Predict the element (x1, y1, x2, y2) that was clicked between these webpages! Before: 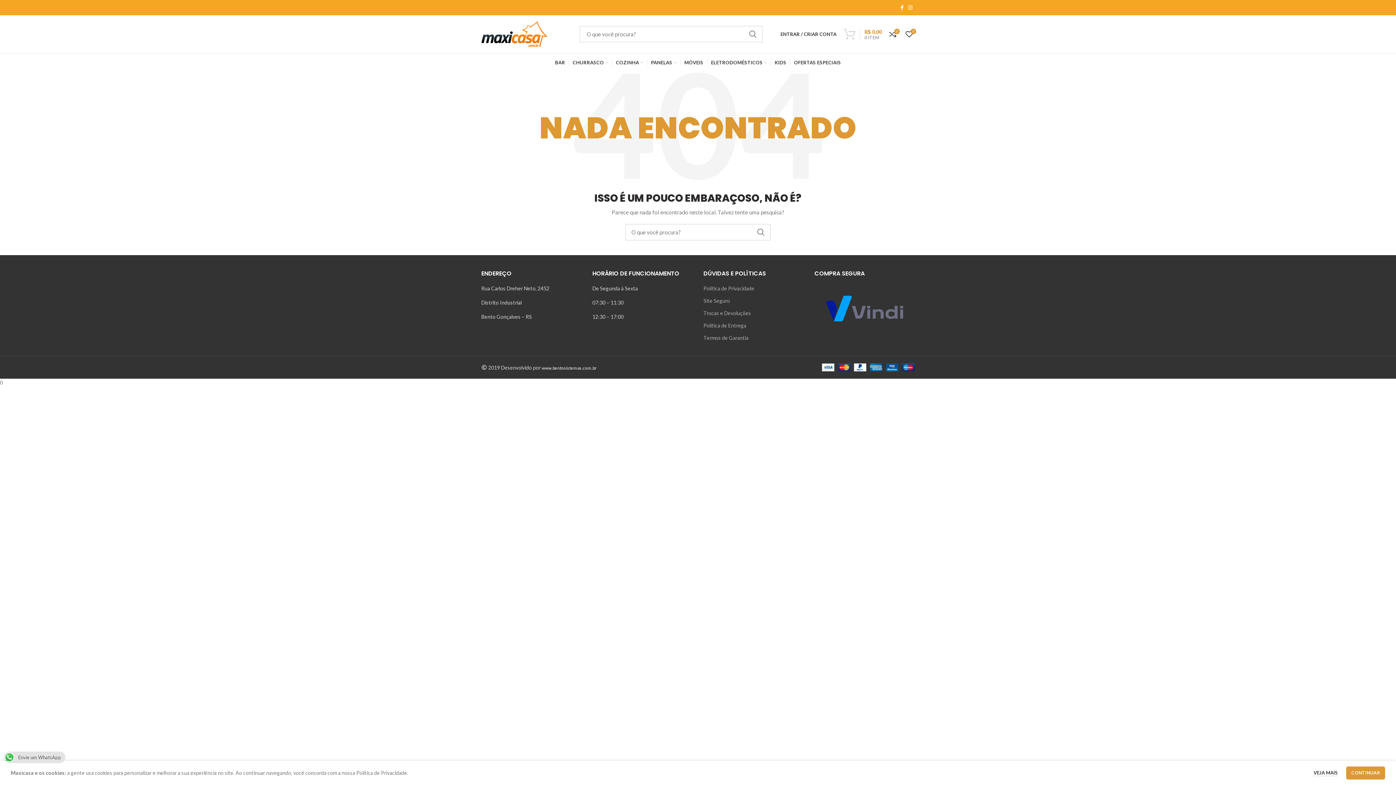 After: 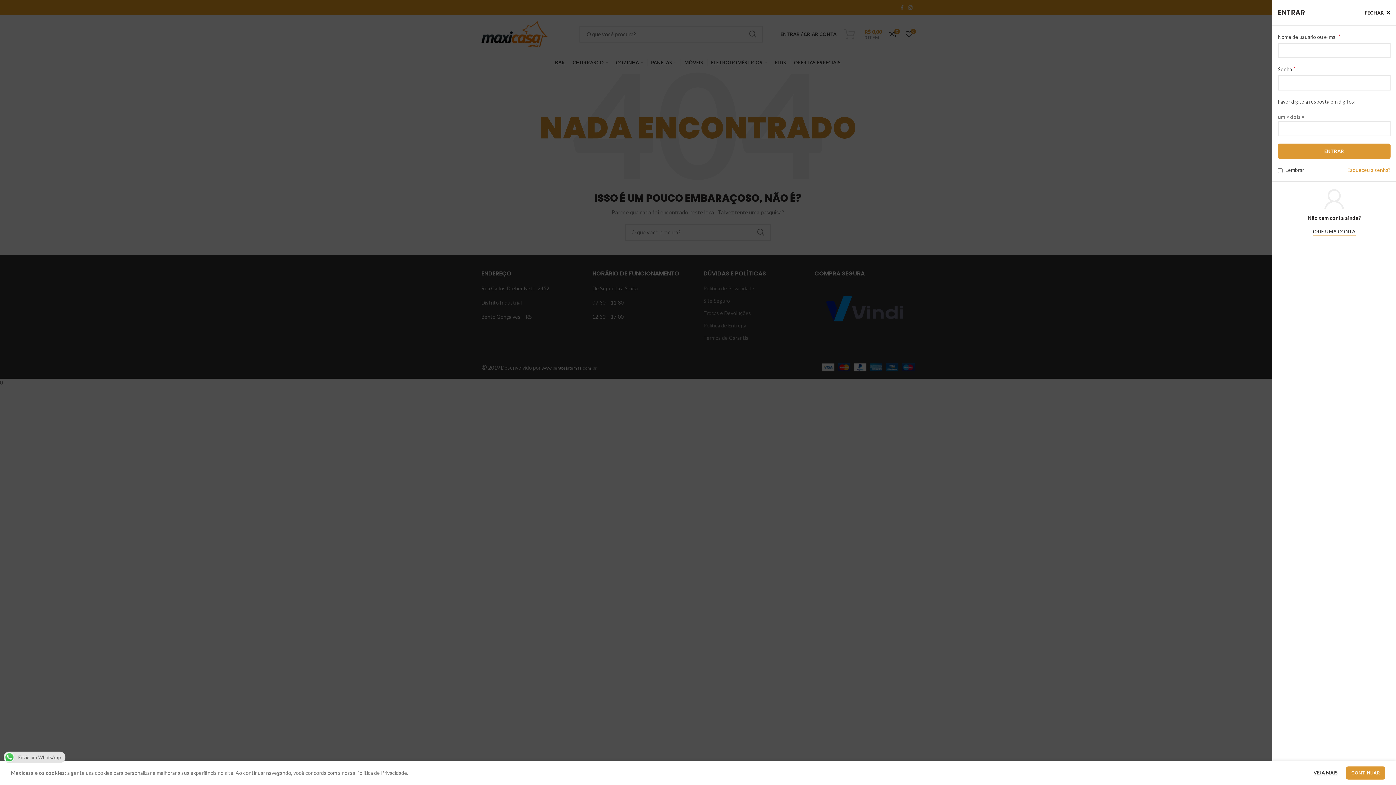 Action: bbox: (777, 26, 840, 41) label: ENTRAR / CRIAR CONTA